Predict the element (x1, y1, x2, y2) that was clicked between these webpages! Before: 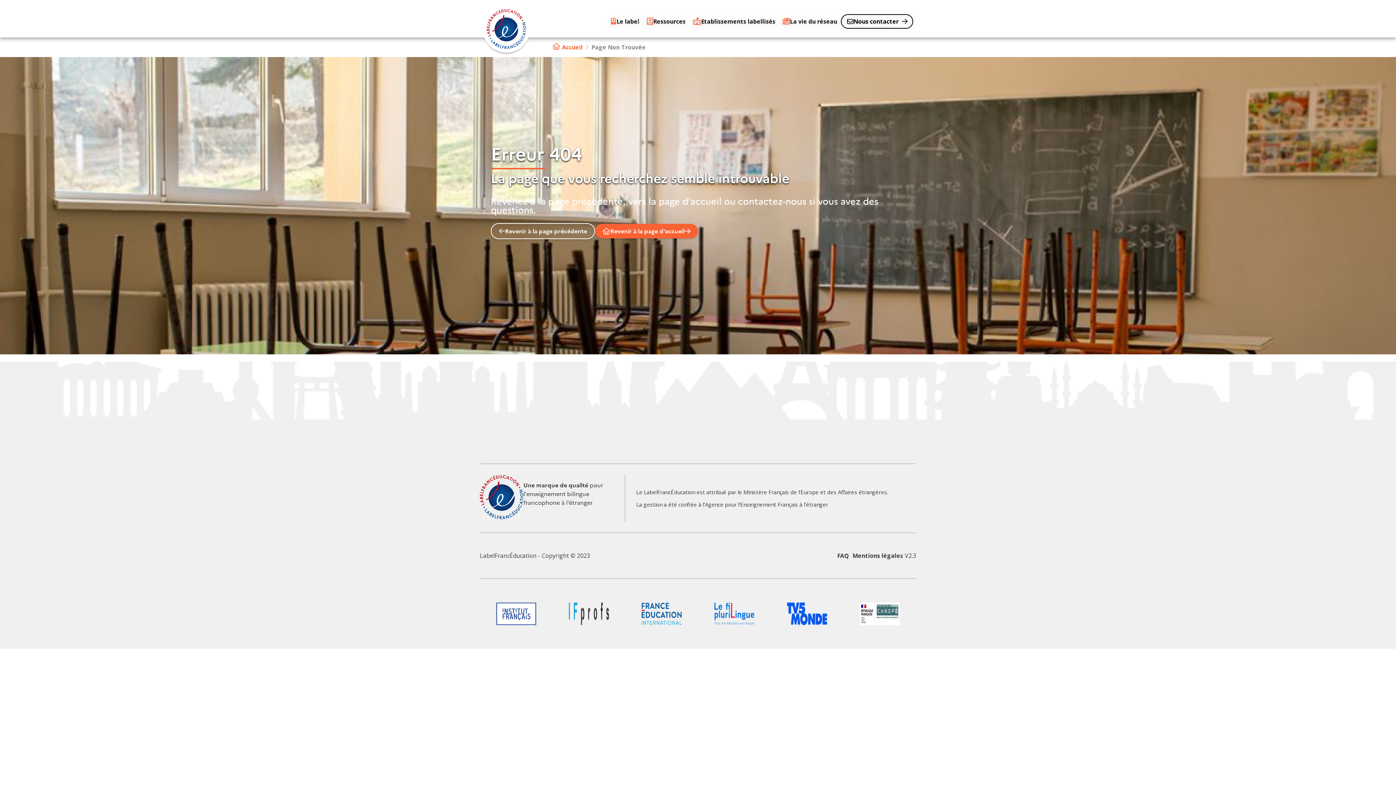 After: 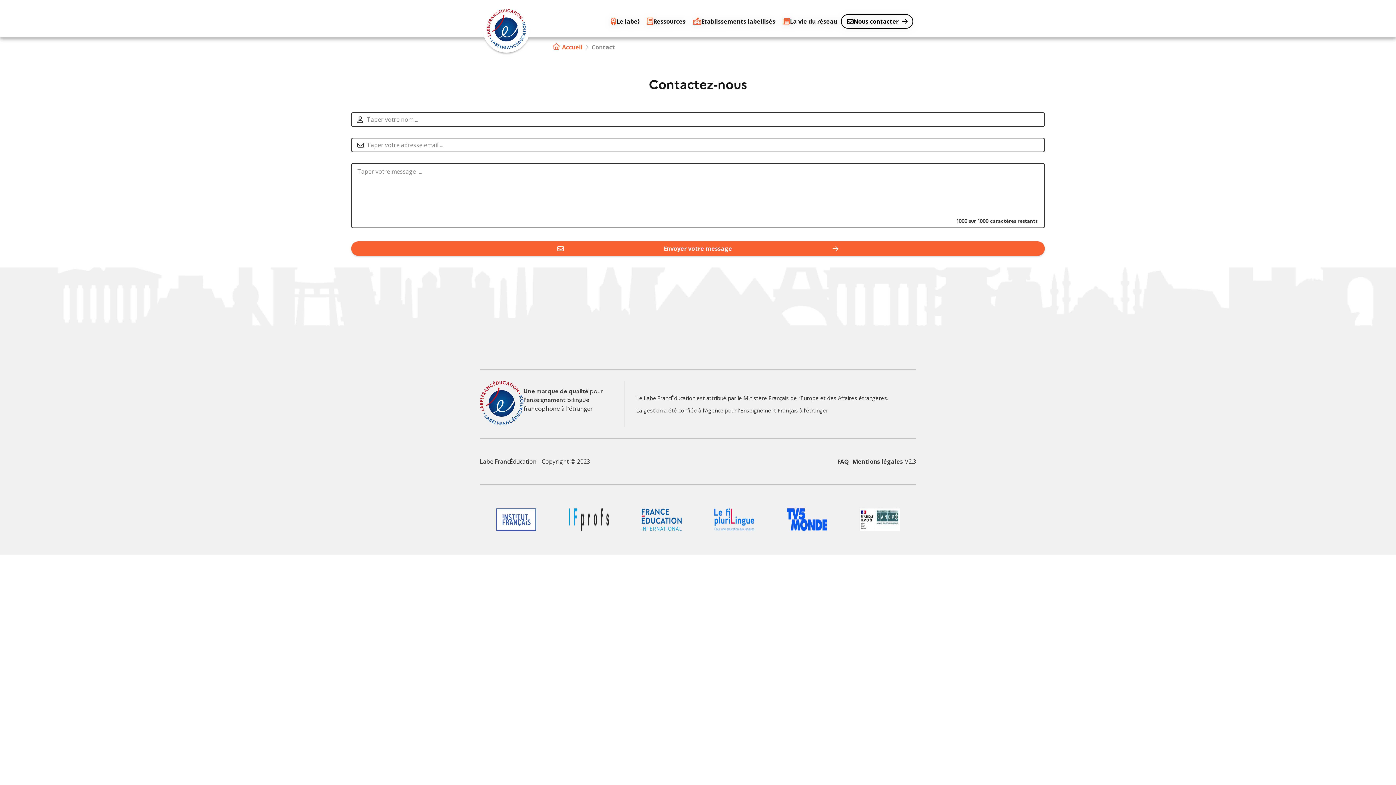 Action: label: Nous contacter bbox: (841, 14, 913, 28)